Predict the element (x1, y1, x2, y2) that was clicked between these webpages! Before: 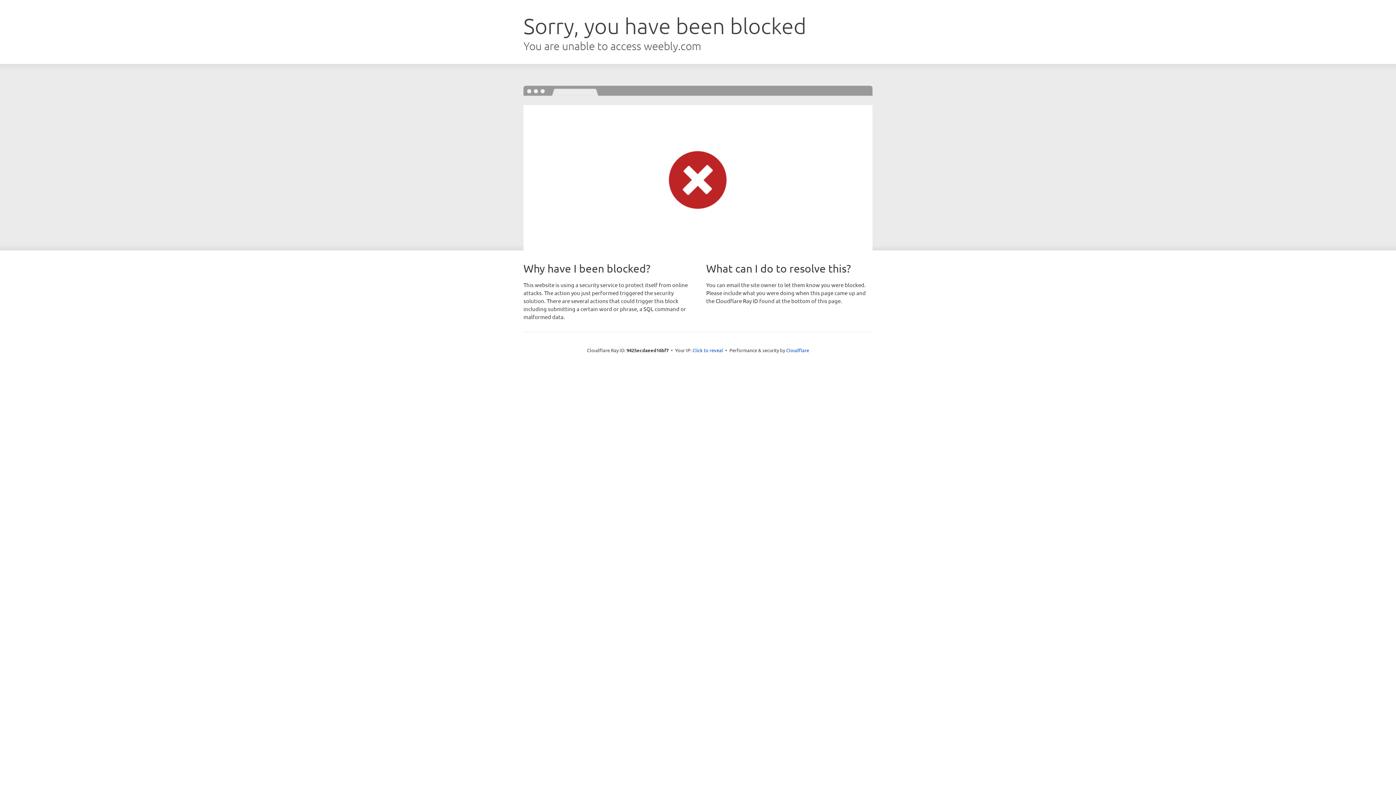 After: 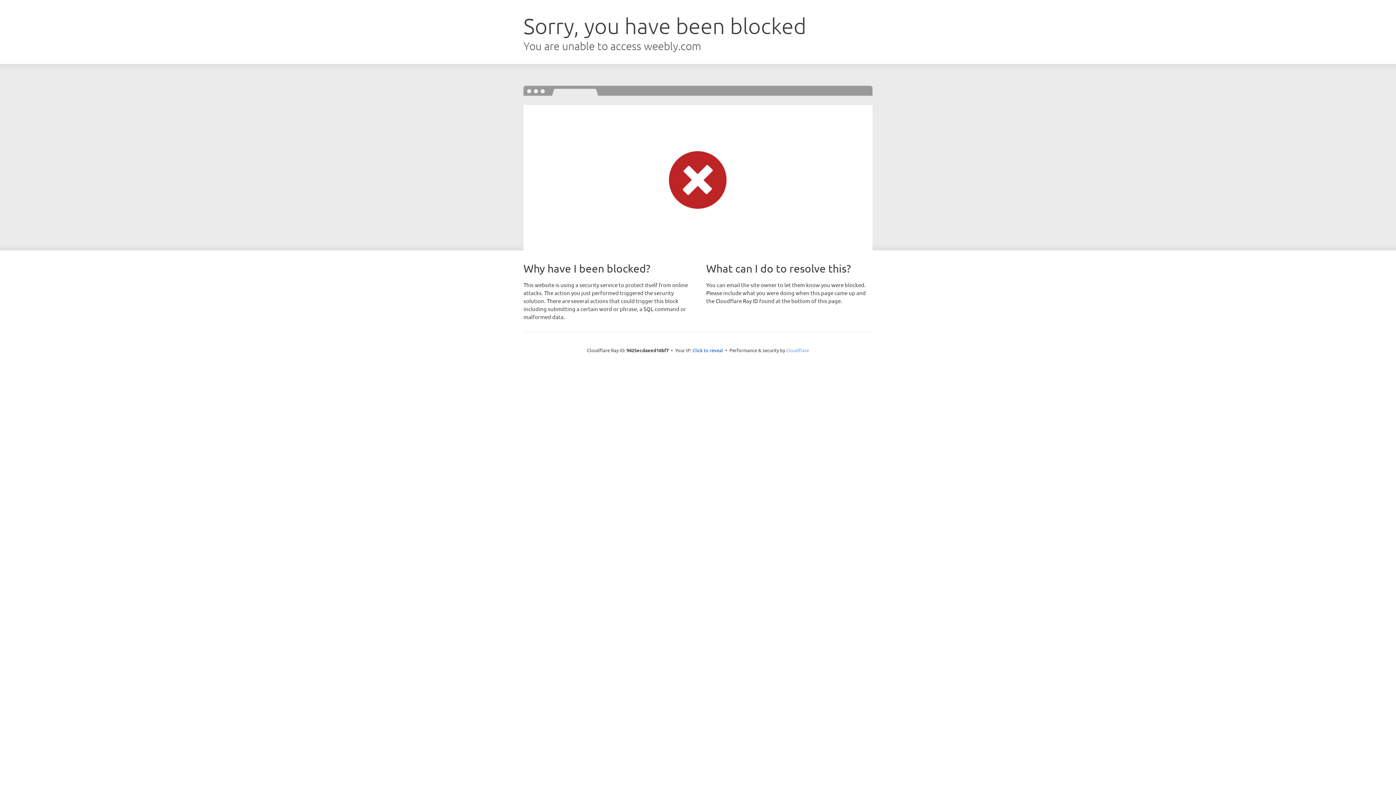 Action: bbox: (786, 347, 809, 353) label: Cloudflare